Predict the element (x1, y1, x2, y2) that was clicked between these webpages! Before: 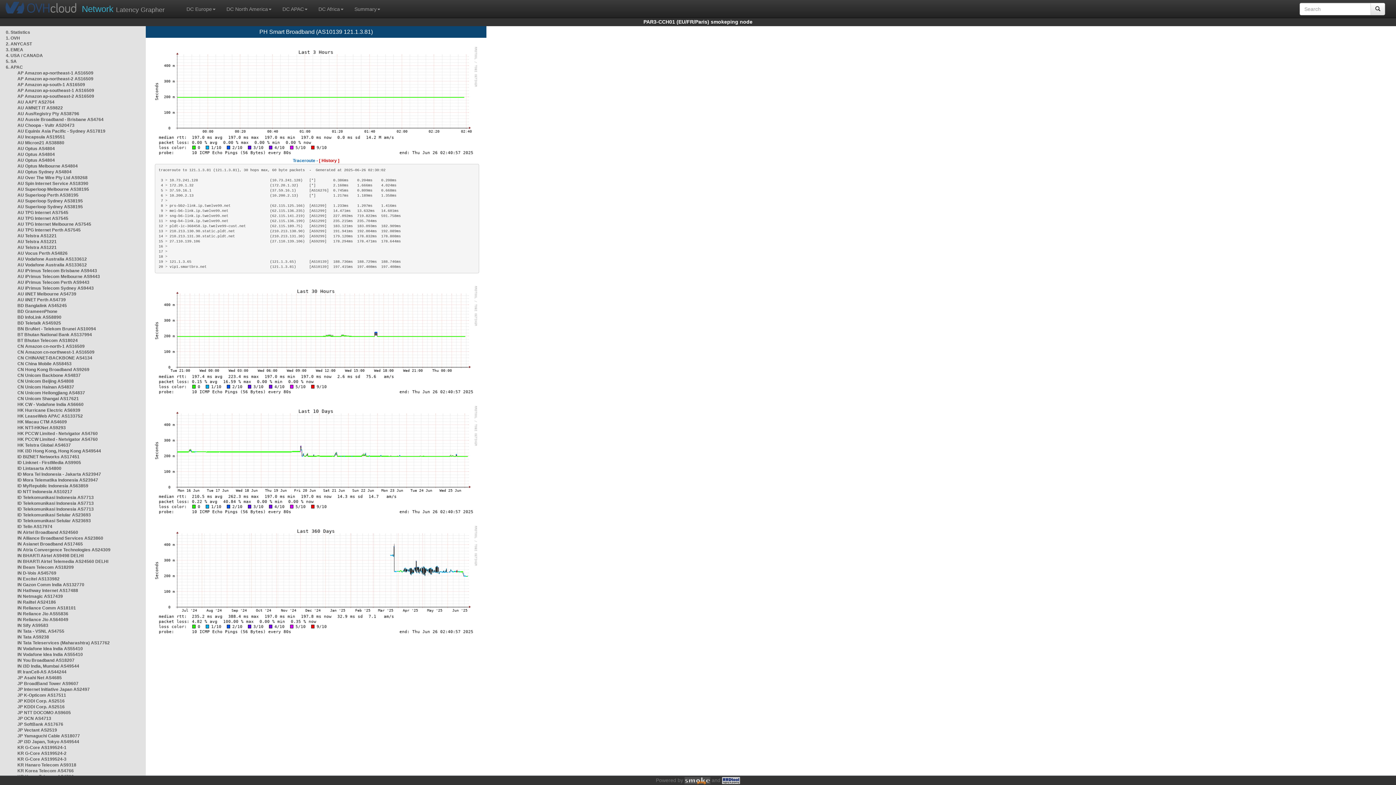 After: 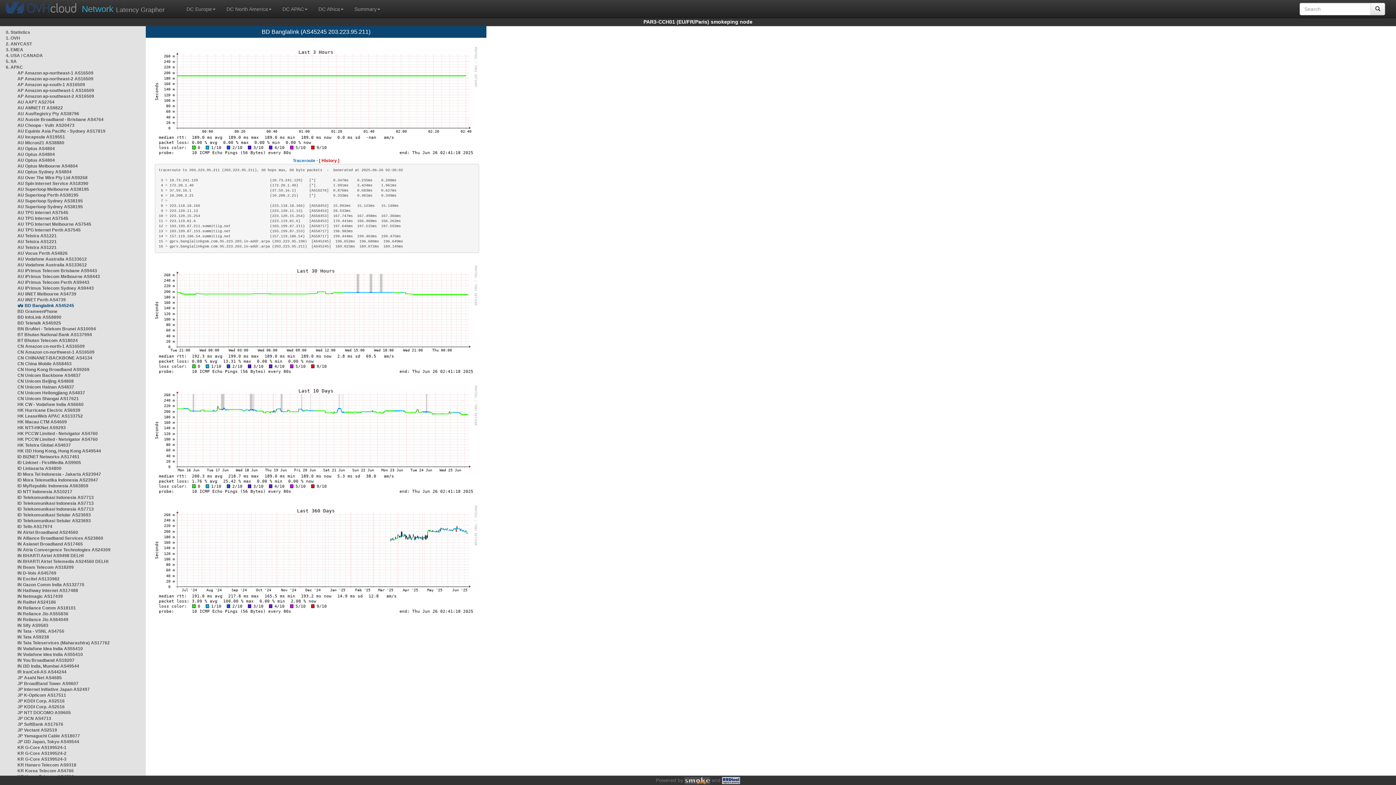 Action: label: BD Banglalink AS45245 bbox: (17, 303, 66, 308)